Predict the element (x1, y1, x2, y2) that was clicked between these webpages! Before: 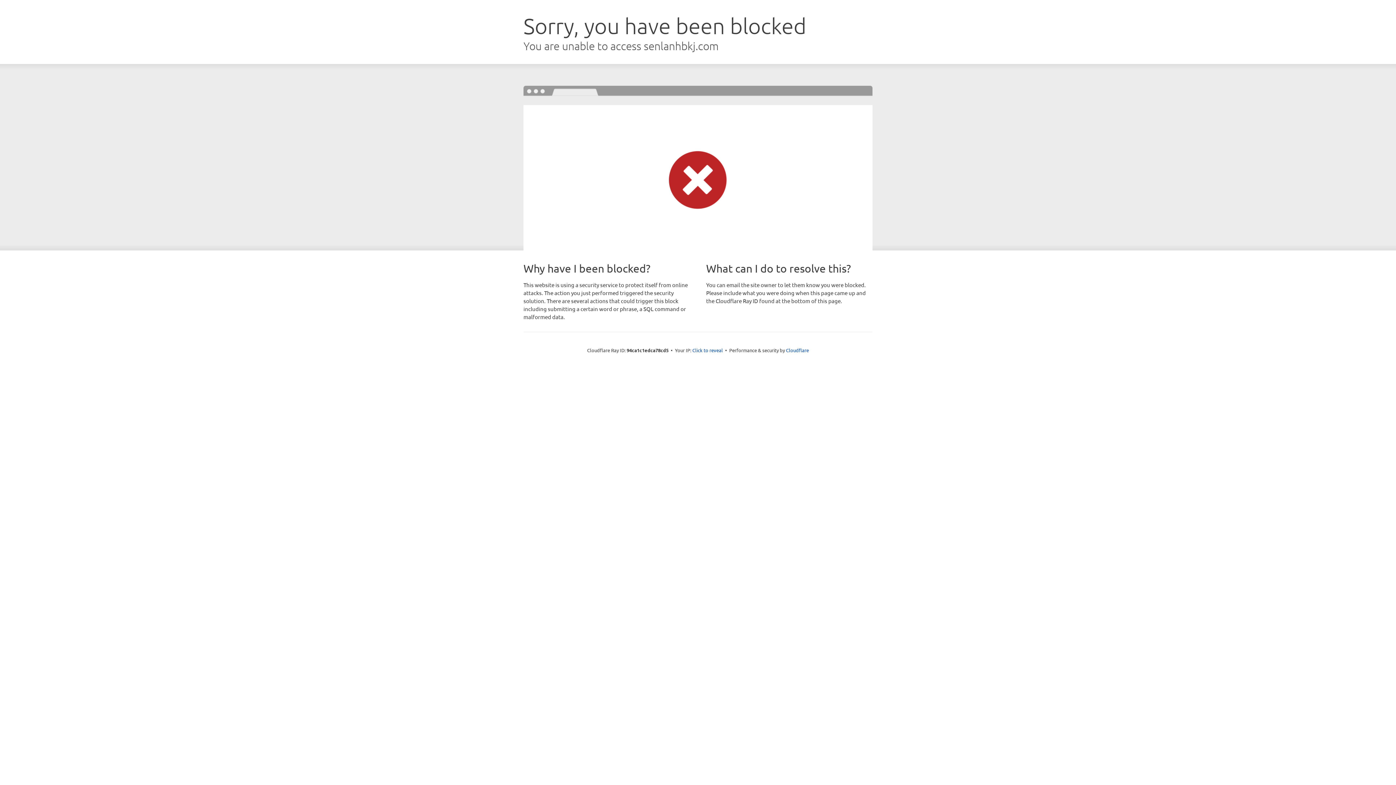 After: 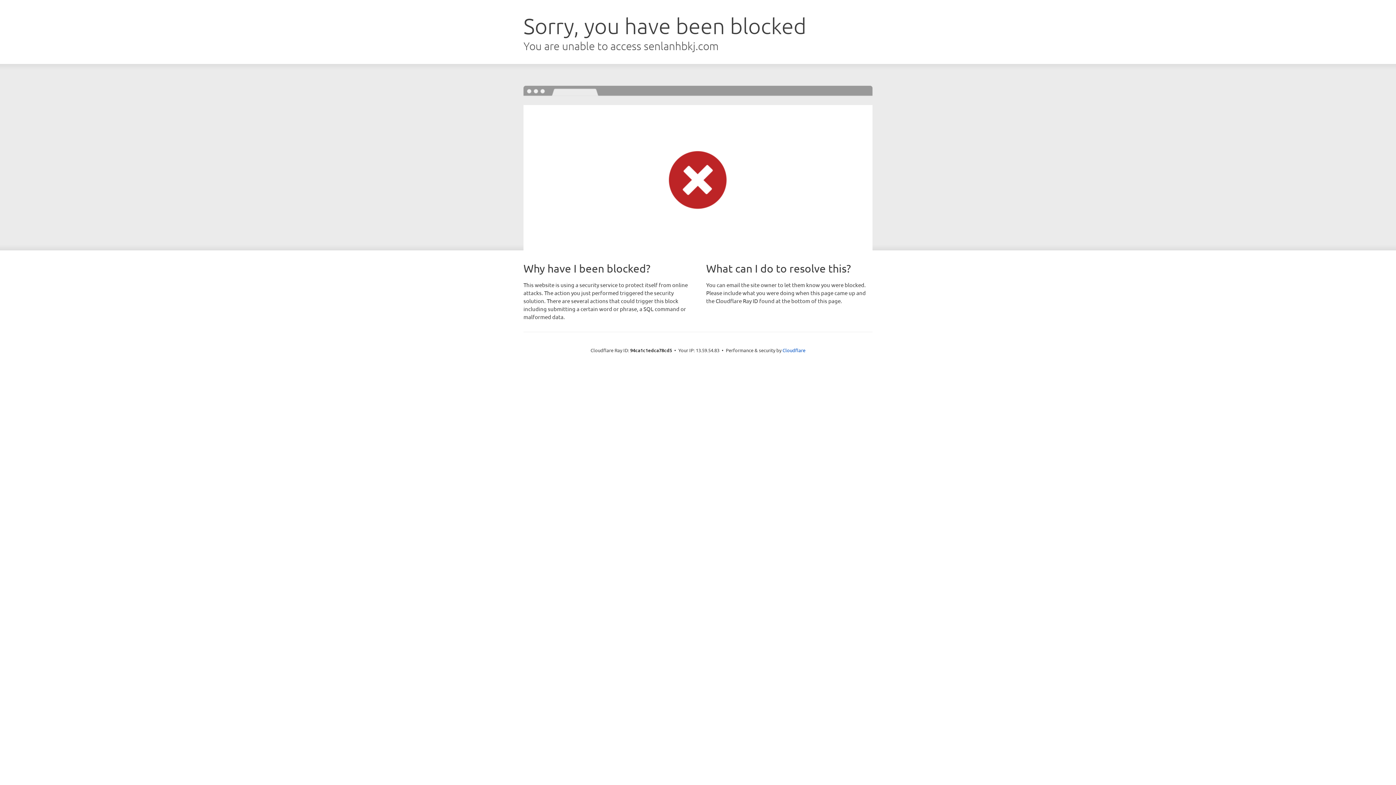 Action: bbox: (692, 346, 723, 353) label: Click to reveal